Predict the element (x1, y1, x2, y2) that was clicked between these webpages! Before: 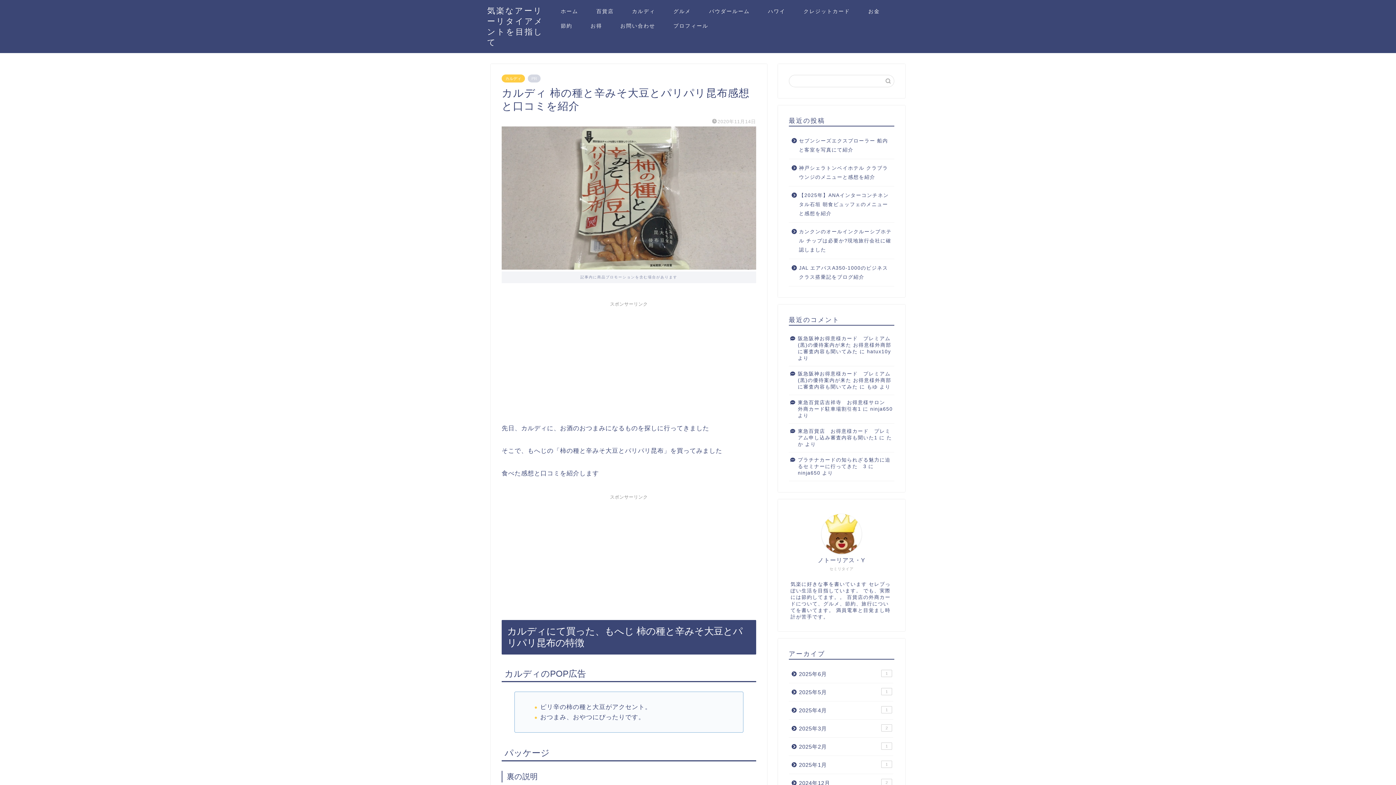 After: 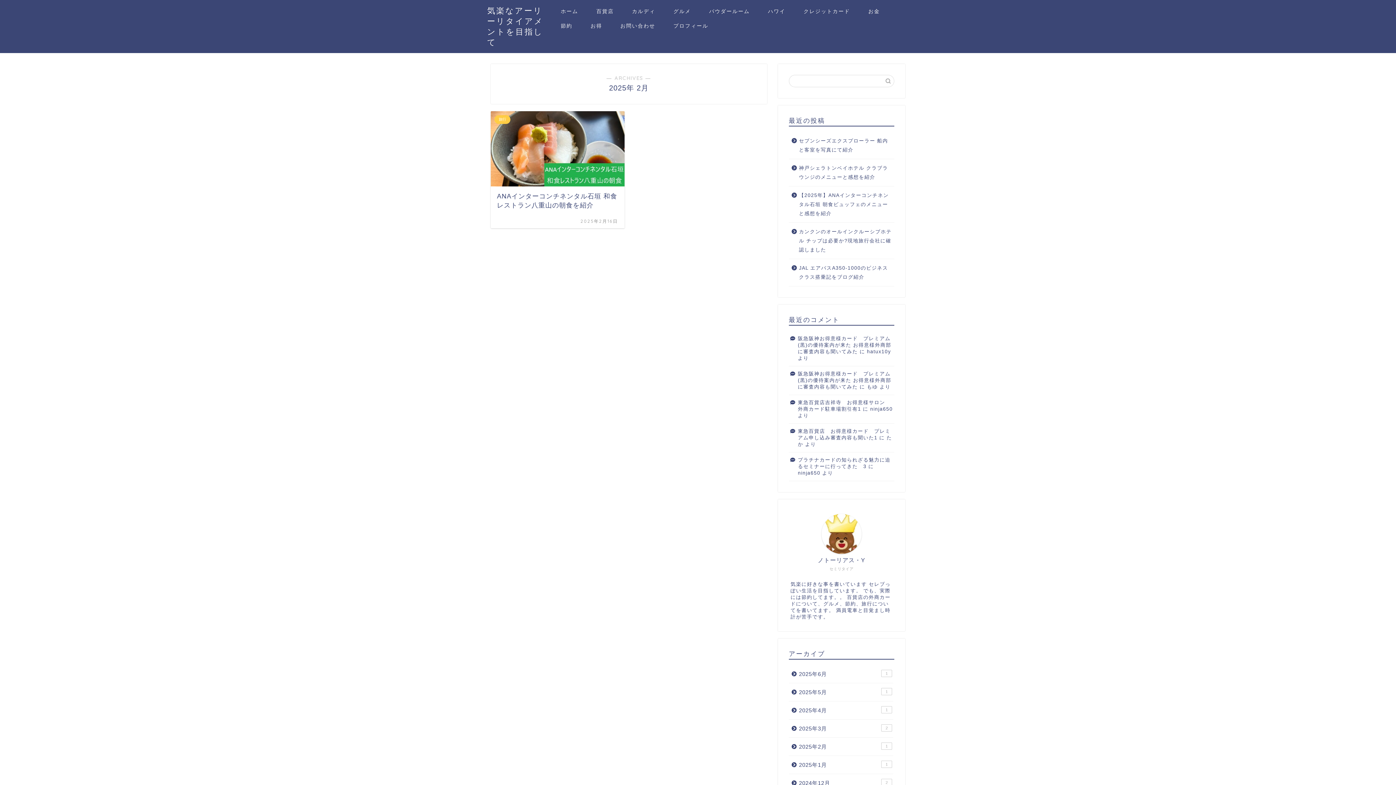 Action: label: 2025年2月
1 bbox: (789, 738, 893, 756)